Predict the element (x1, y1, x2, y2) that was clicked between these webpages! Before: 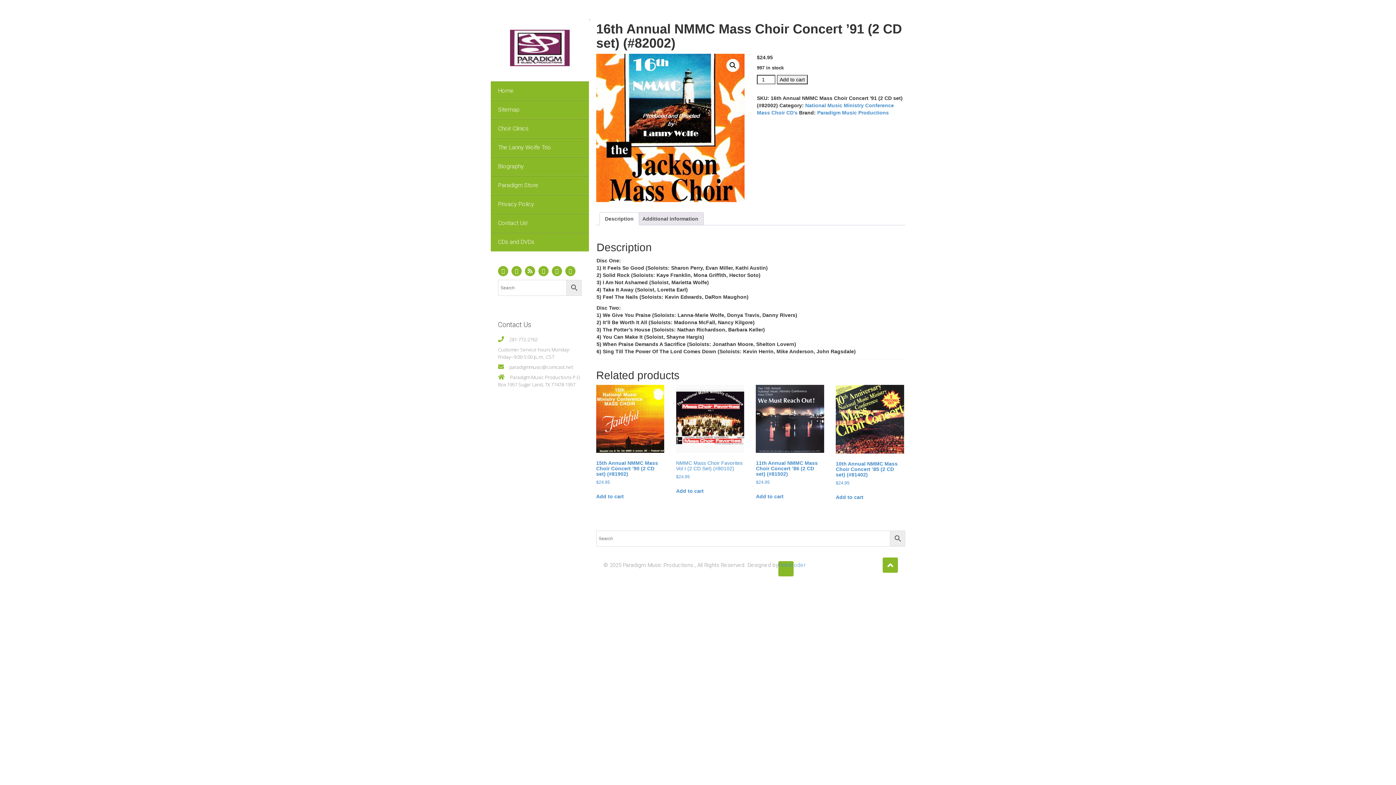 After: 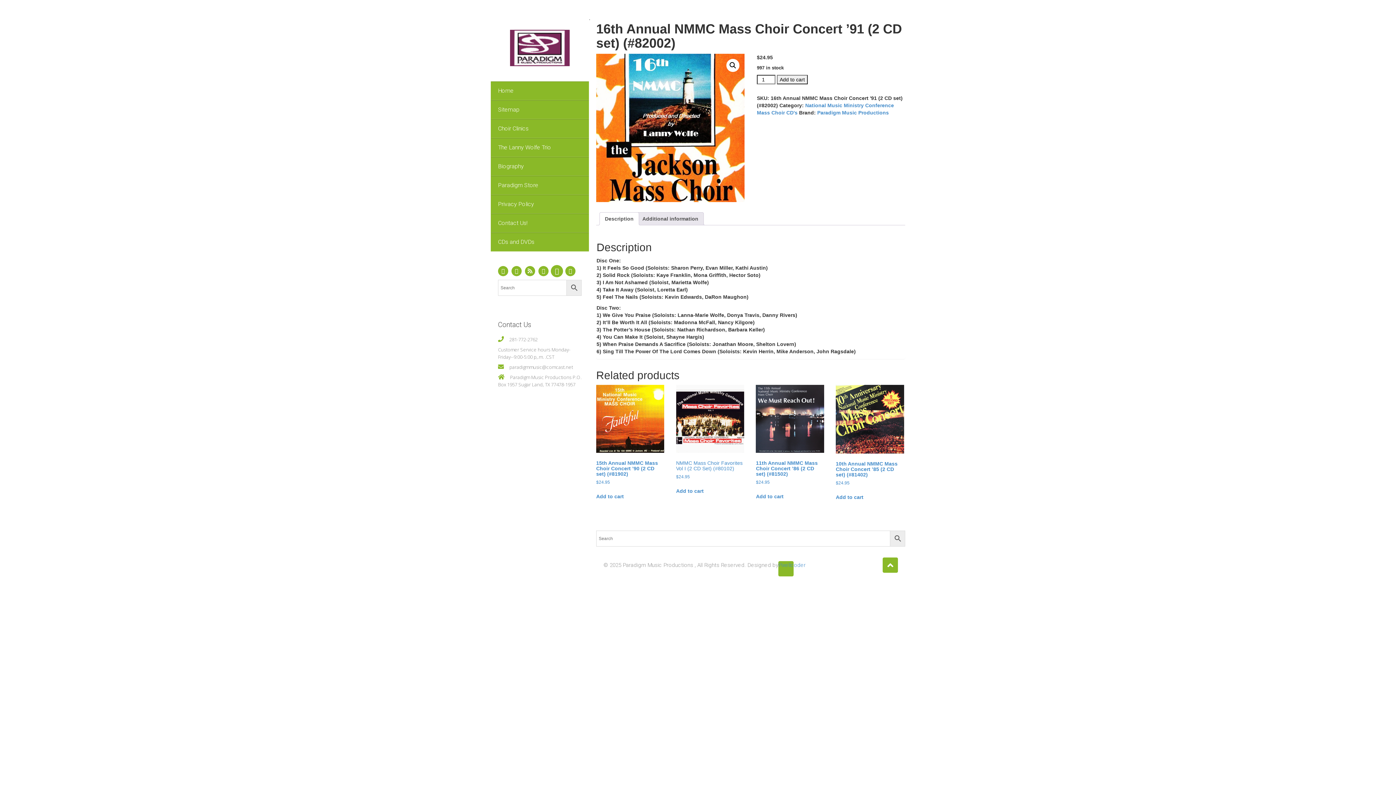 Action: bbox: (552, 266, 562, 276)